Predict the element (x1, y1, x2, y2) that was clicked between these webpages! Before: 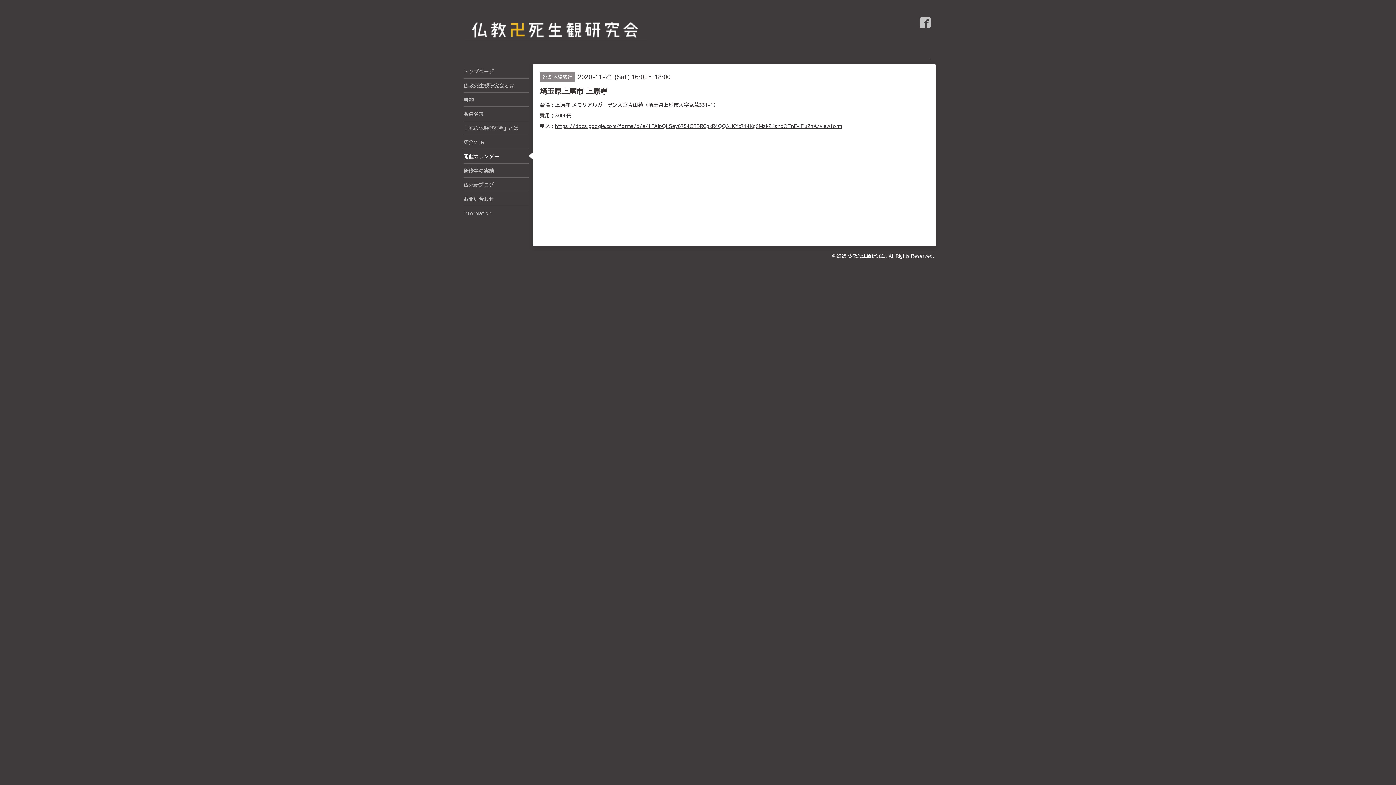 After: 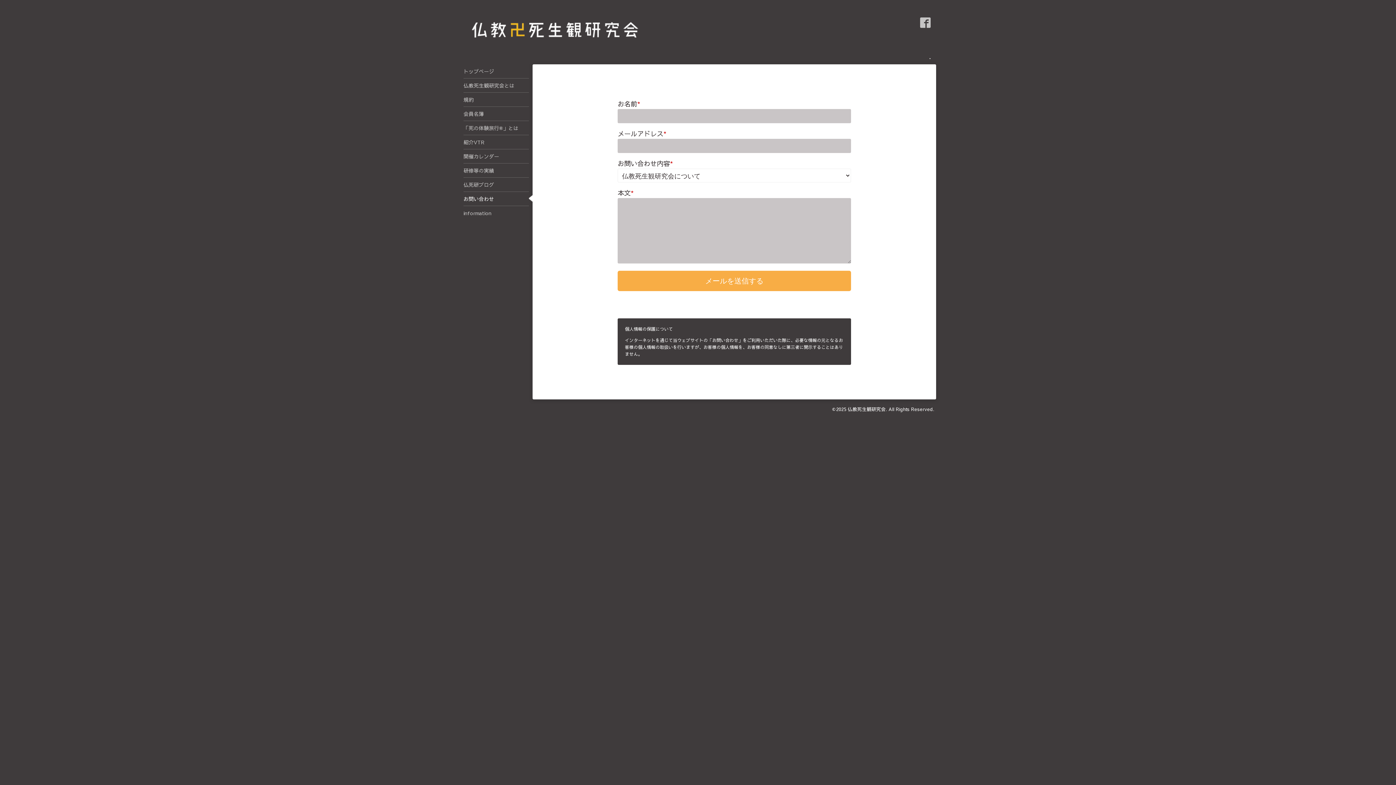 Action: label: お問い合わせ bbox: (463, 191, 529, 205)